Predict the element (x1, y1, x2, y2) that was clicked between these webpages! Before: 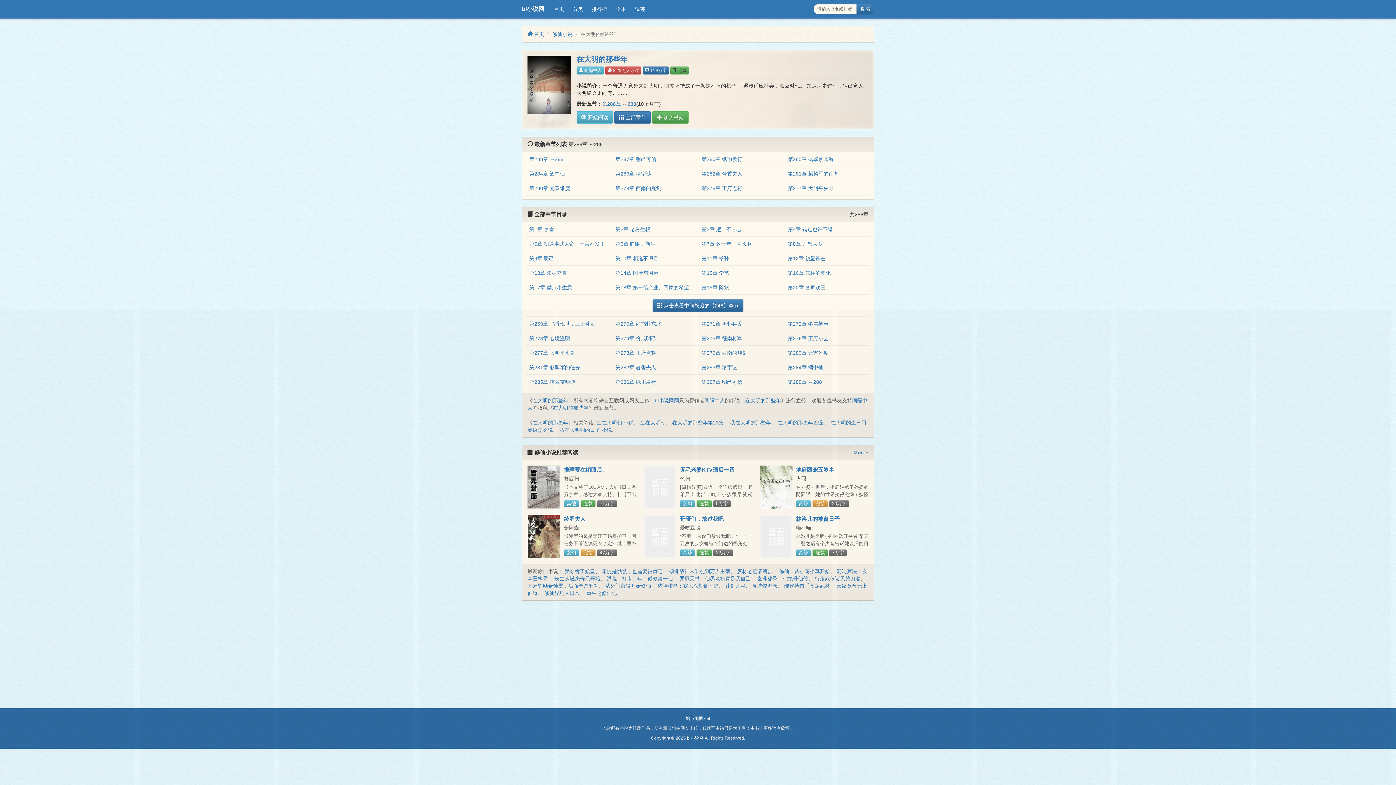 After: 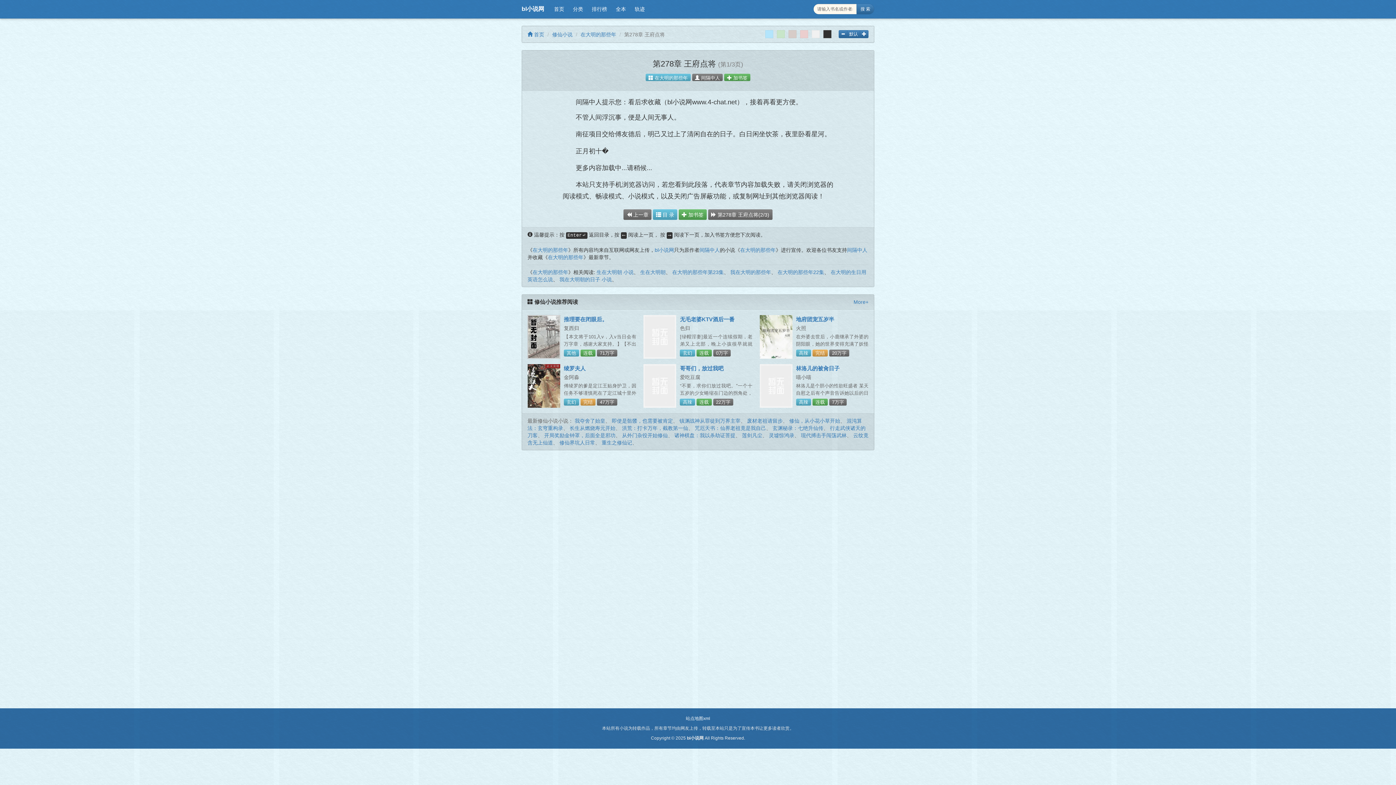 Action: label: 第278章 王府点将 bbox: (701, 185, 742, 191)